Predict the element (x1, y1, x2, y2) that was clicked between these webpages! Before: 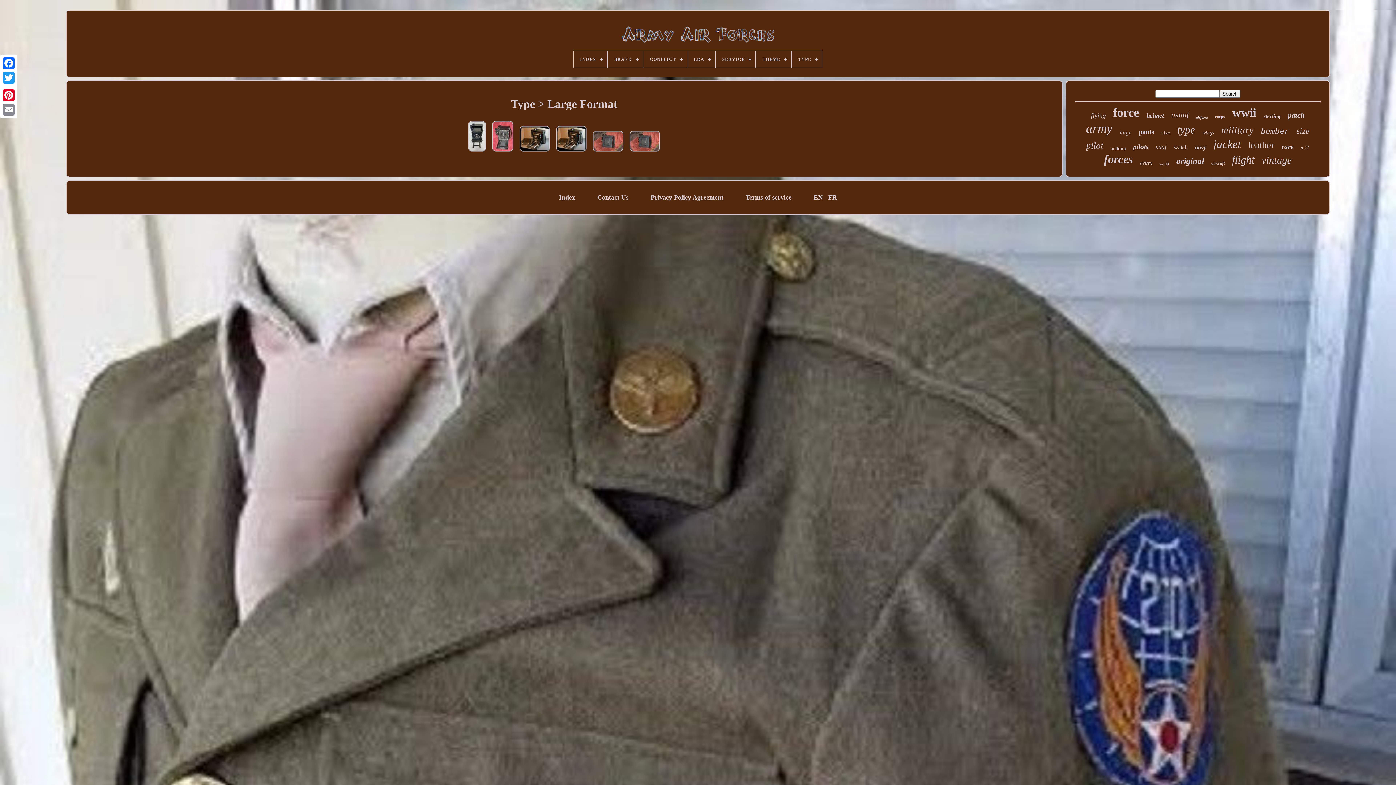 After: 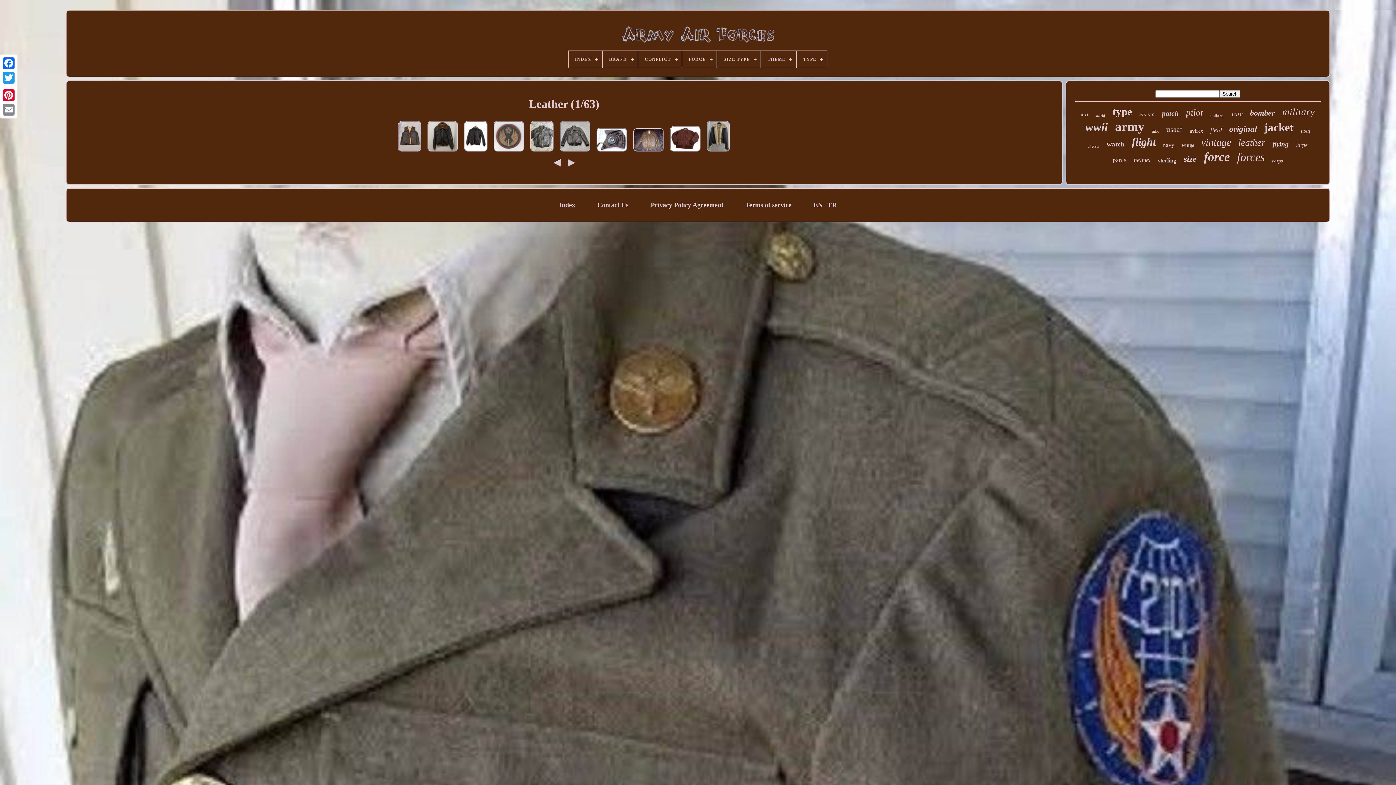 Action: label: leather bbox: (1248, 140, 1274, 150)